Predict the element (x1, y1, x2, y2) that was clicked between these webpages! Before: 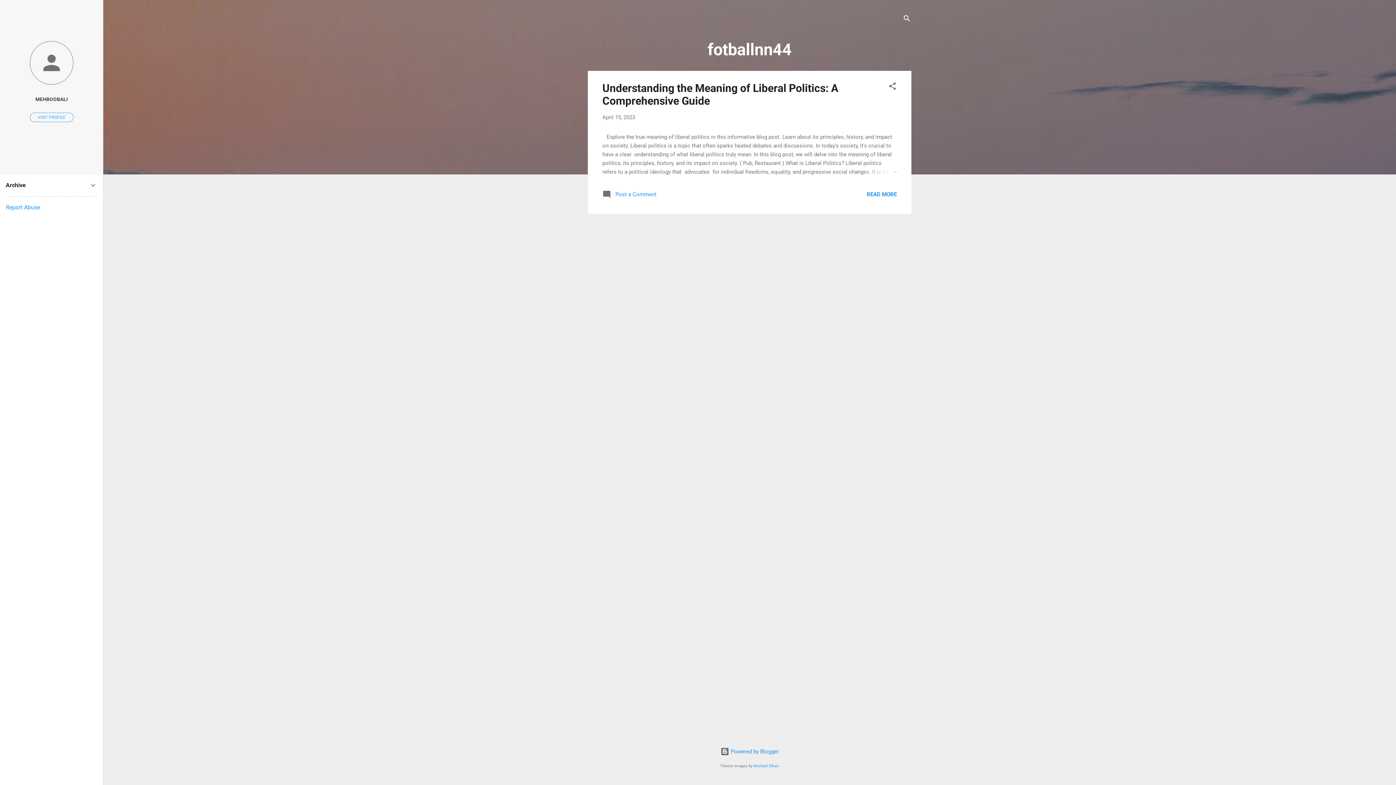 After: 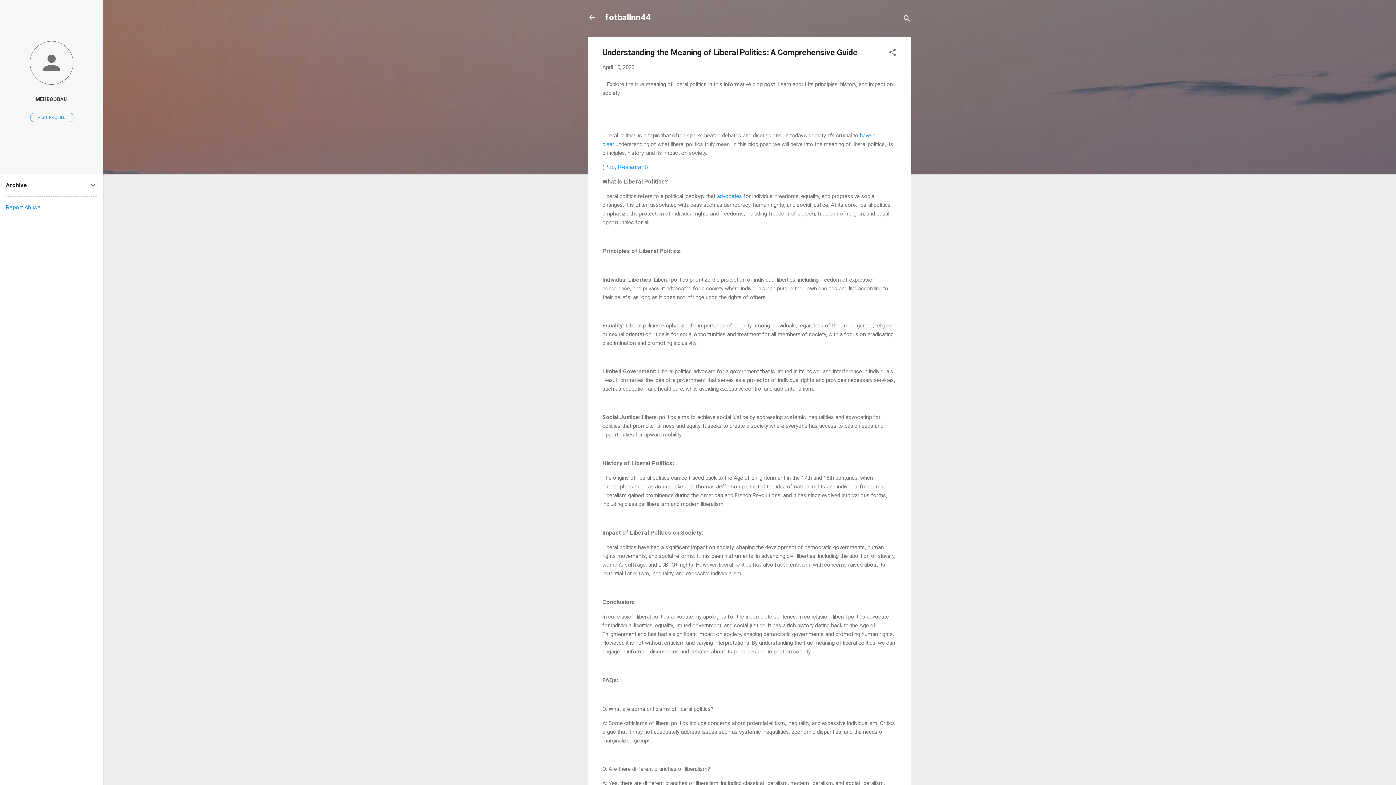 Action: bbox: (862, 167, 897, 176)